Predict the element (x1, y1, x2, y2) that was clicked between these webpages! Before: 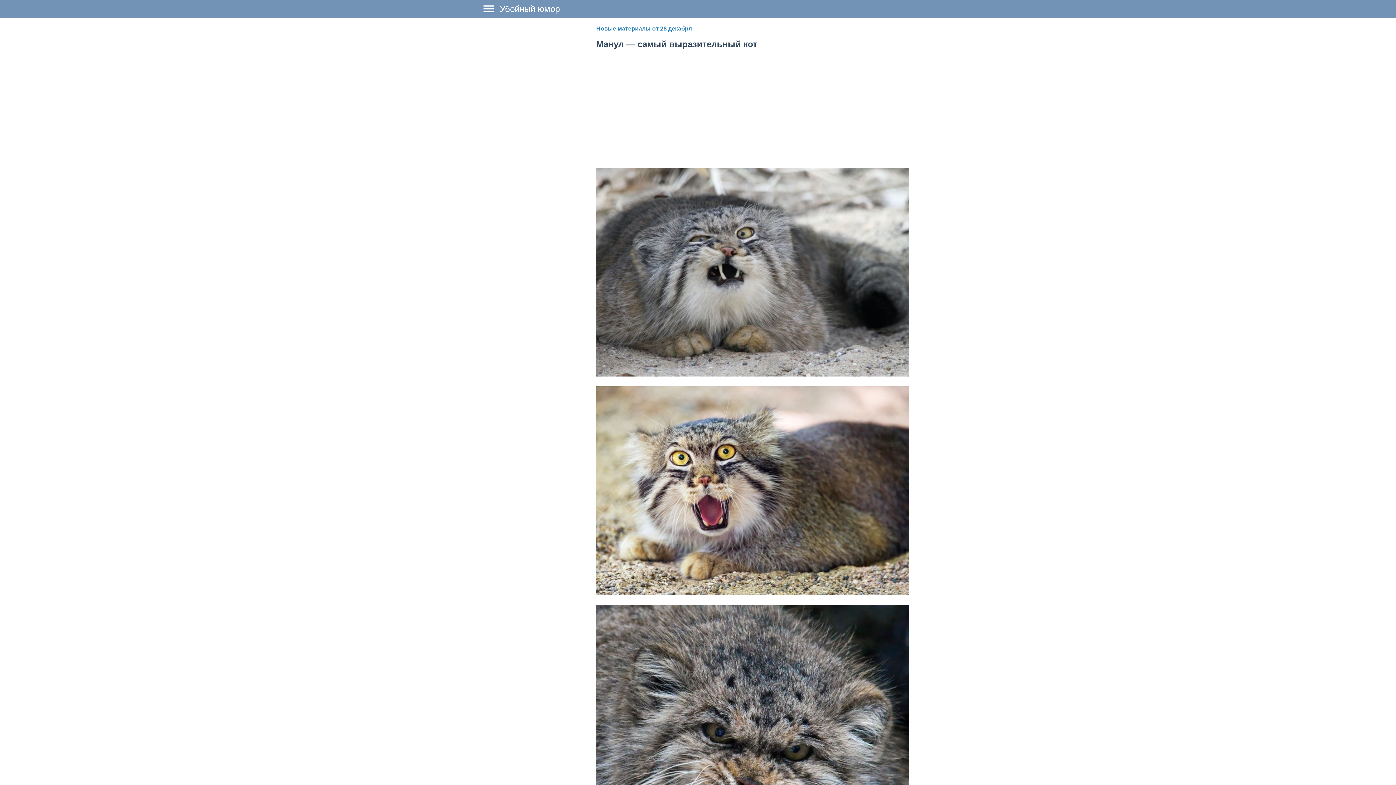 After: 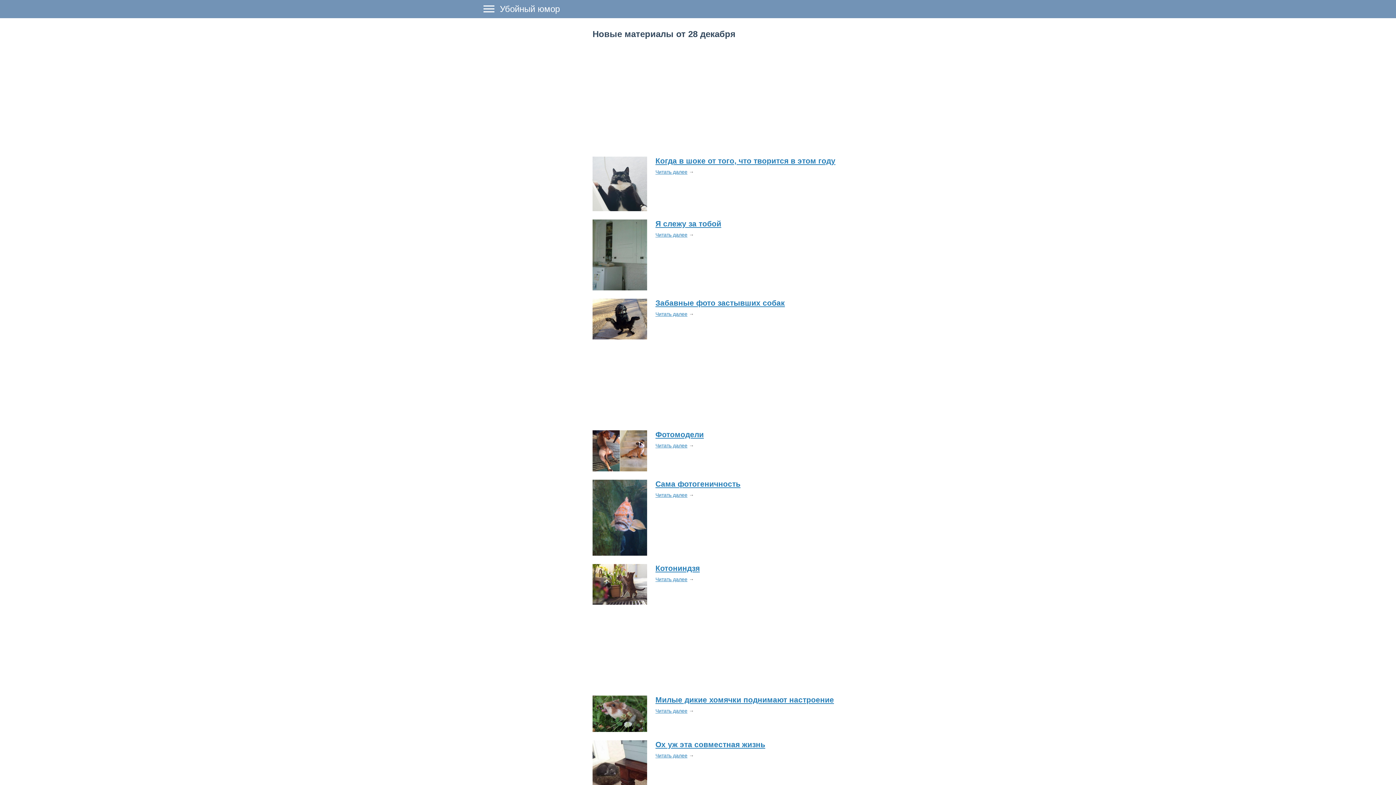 Action: label: Новые материалы от 28 декабря bbox: (596, 25, 692, 31)